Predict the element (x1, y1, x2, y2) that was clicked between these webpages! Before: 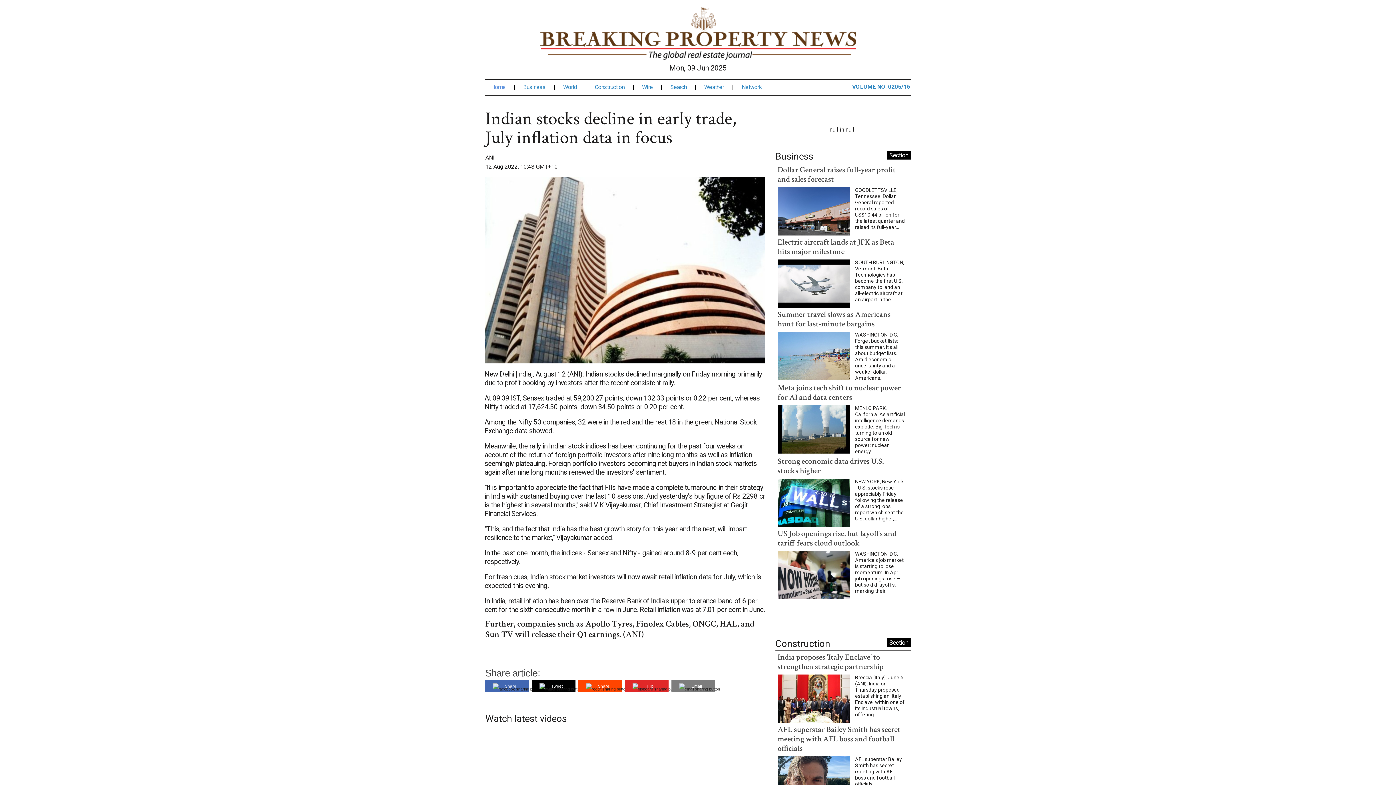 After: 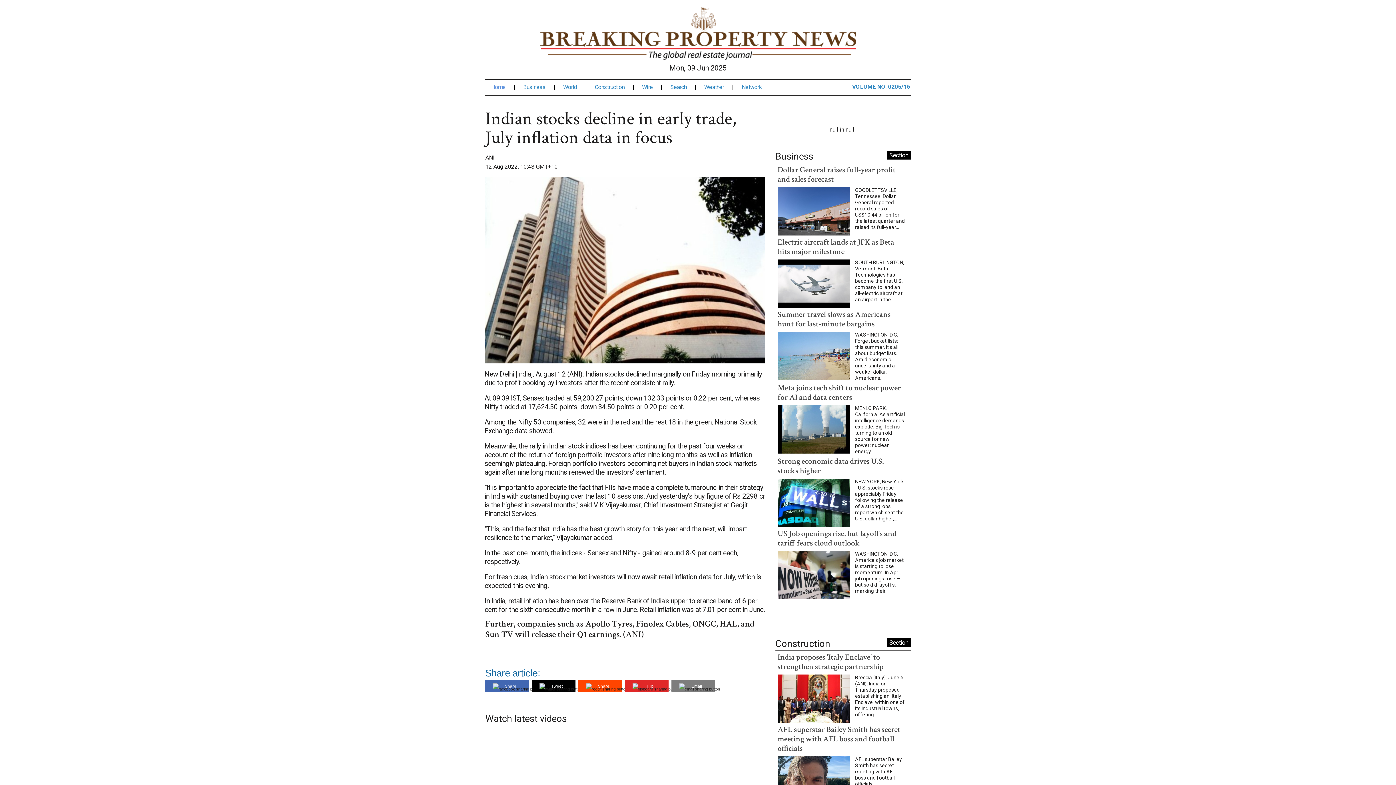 Action: bbox: (485, 477, 540, 488) label: Share article: